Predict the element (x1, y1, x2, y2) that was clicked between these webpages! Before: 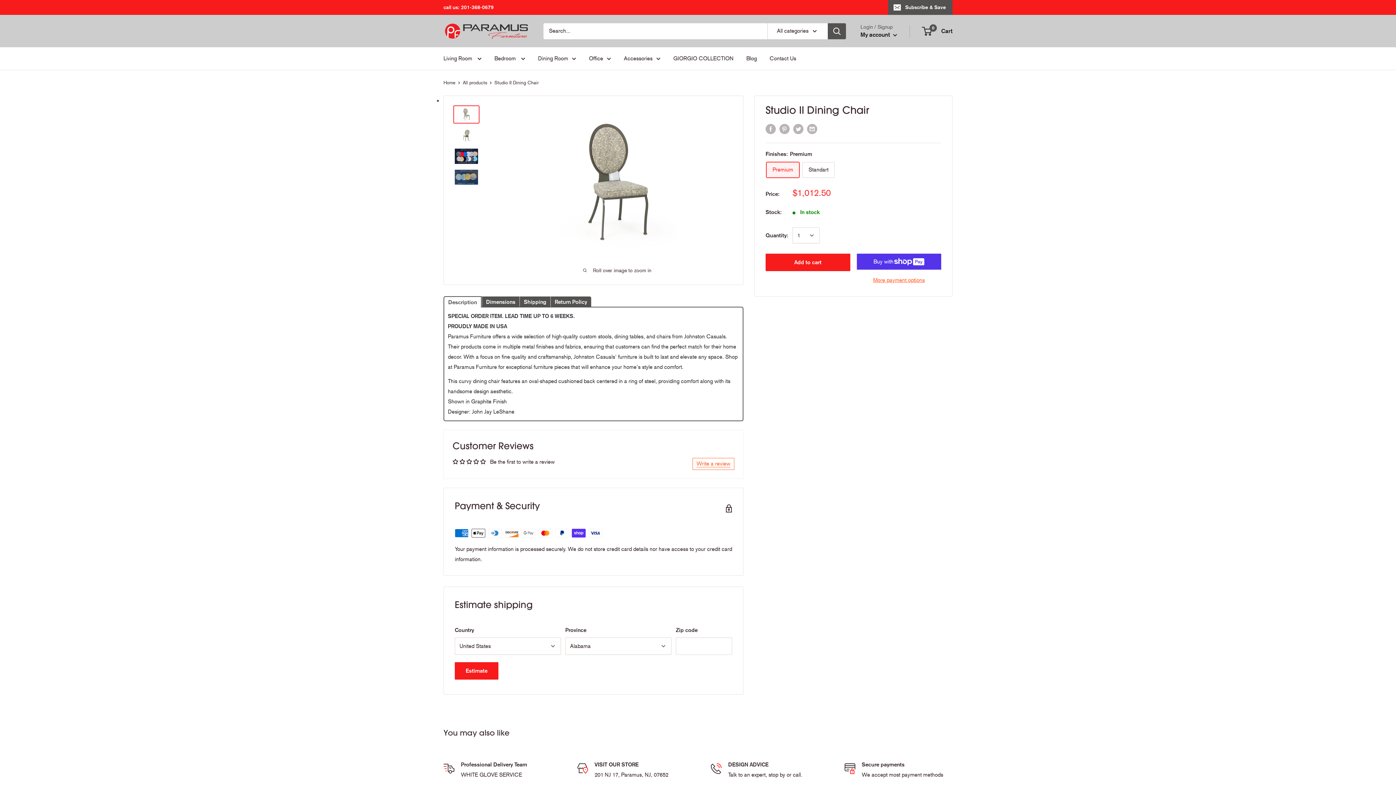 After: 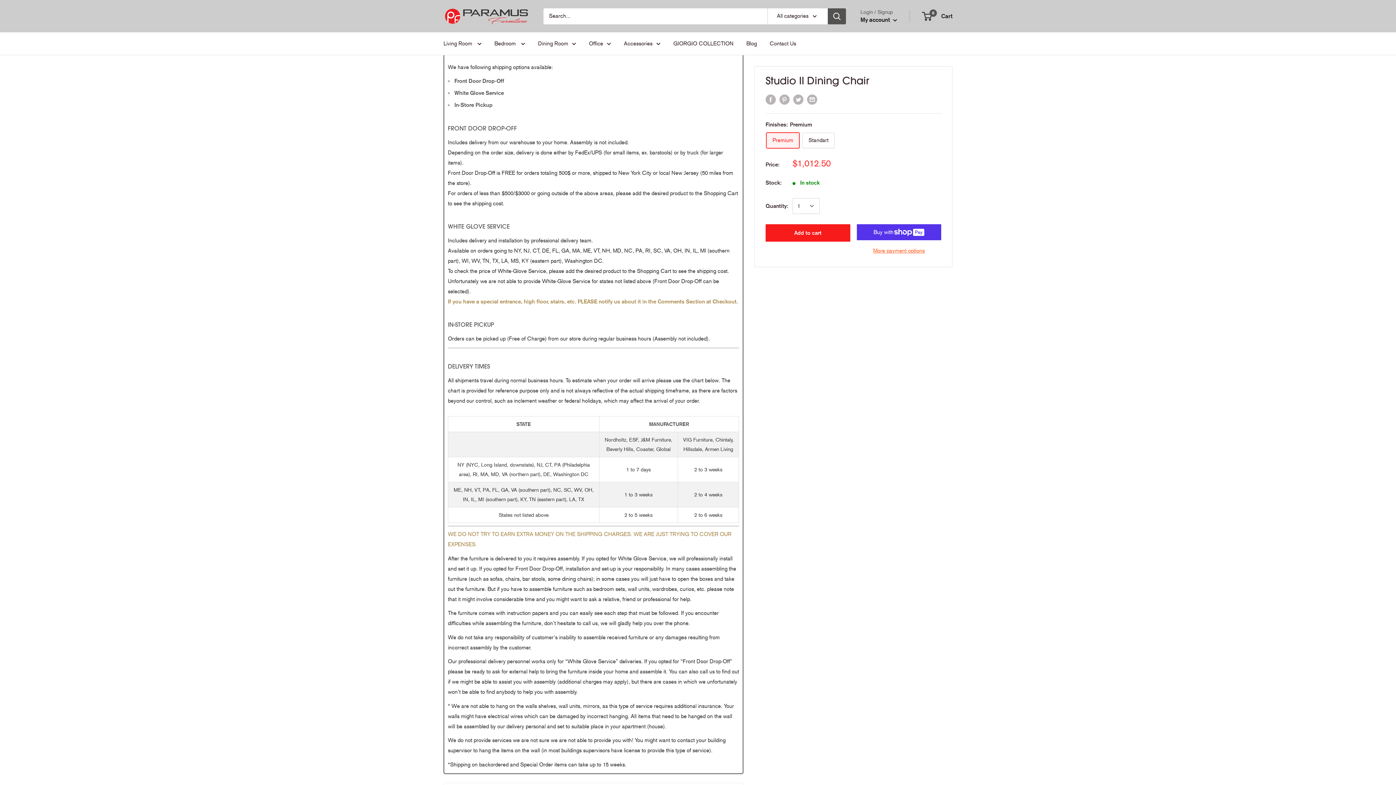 Action: bbox: (519, 296, 550, 307) label: Shipping